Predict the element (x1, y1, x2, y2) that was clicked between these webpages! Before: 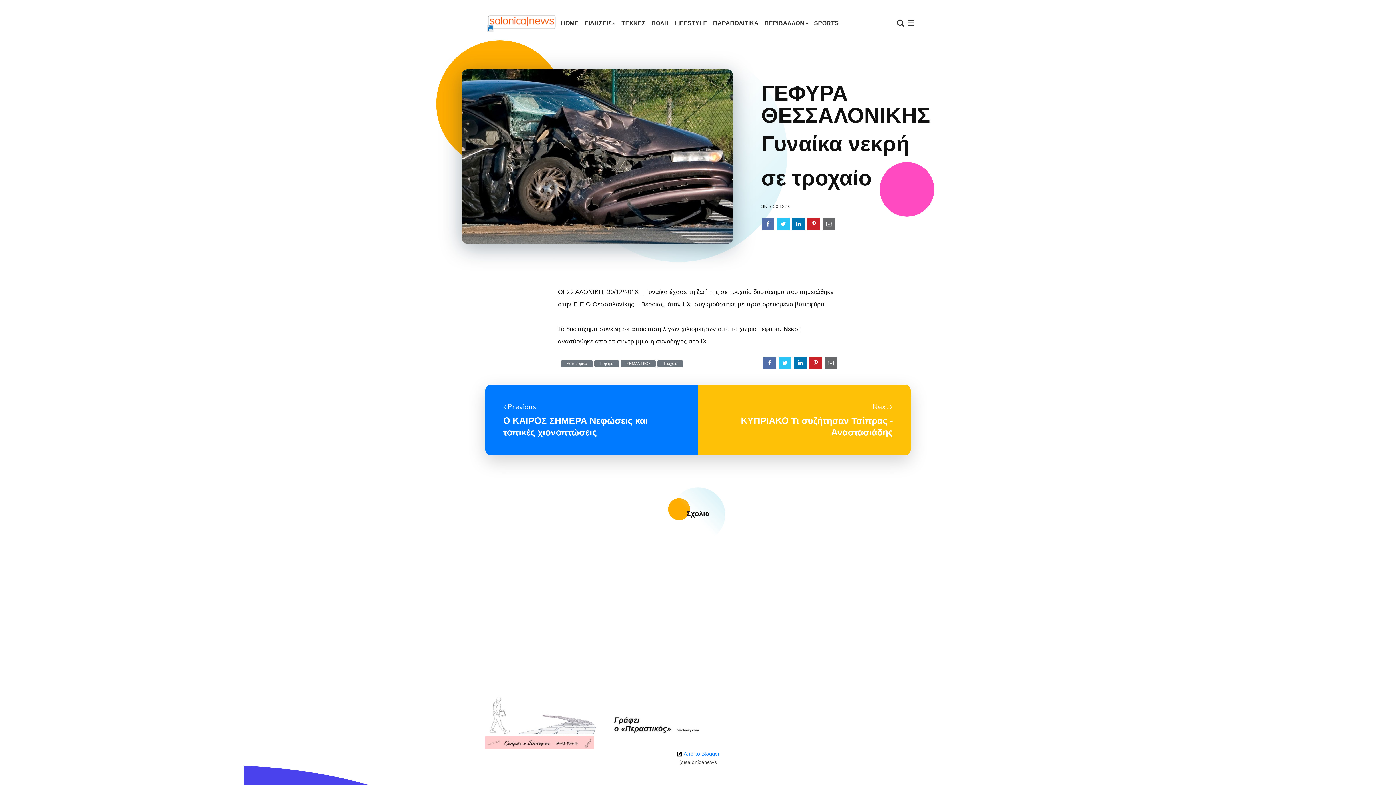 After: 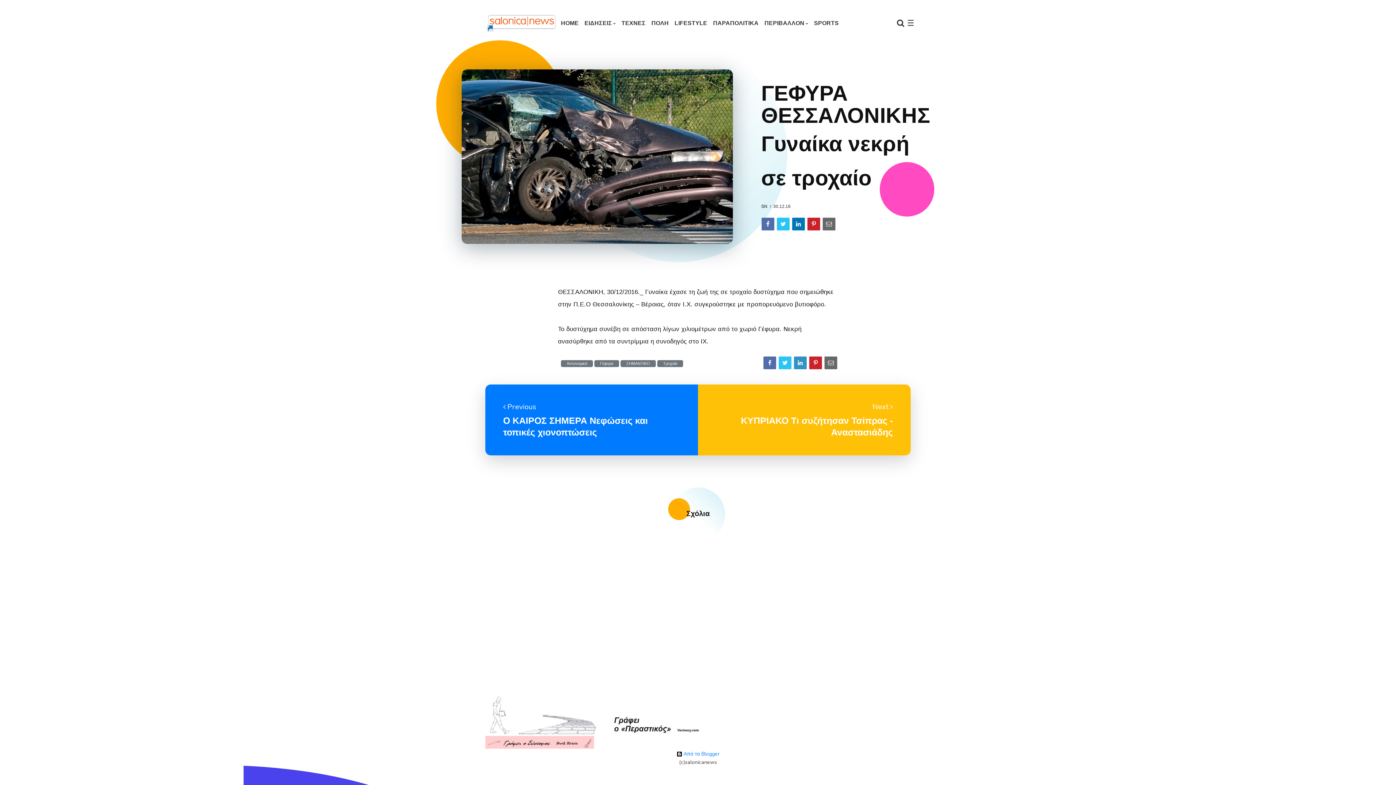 Action: bbox: (794, 356, 806, 369)